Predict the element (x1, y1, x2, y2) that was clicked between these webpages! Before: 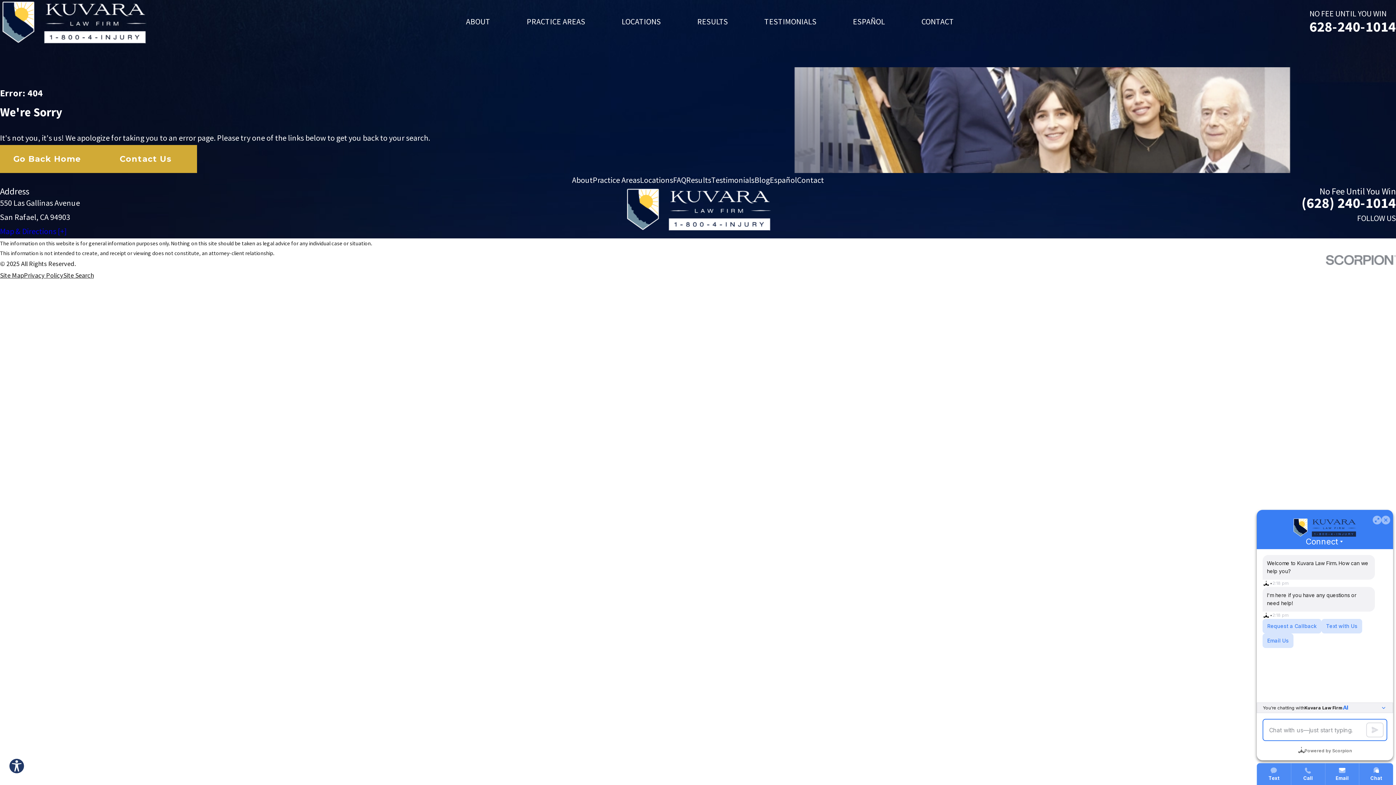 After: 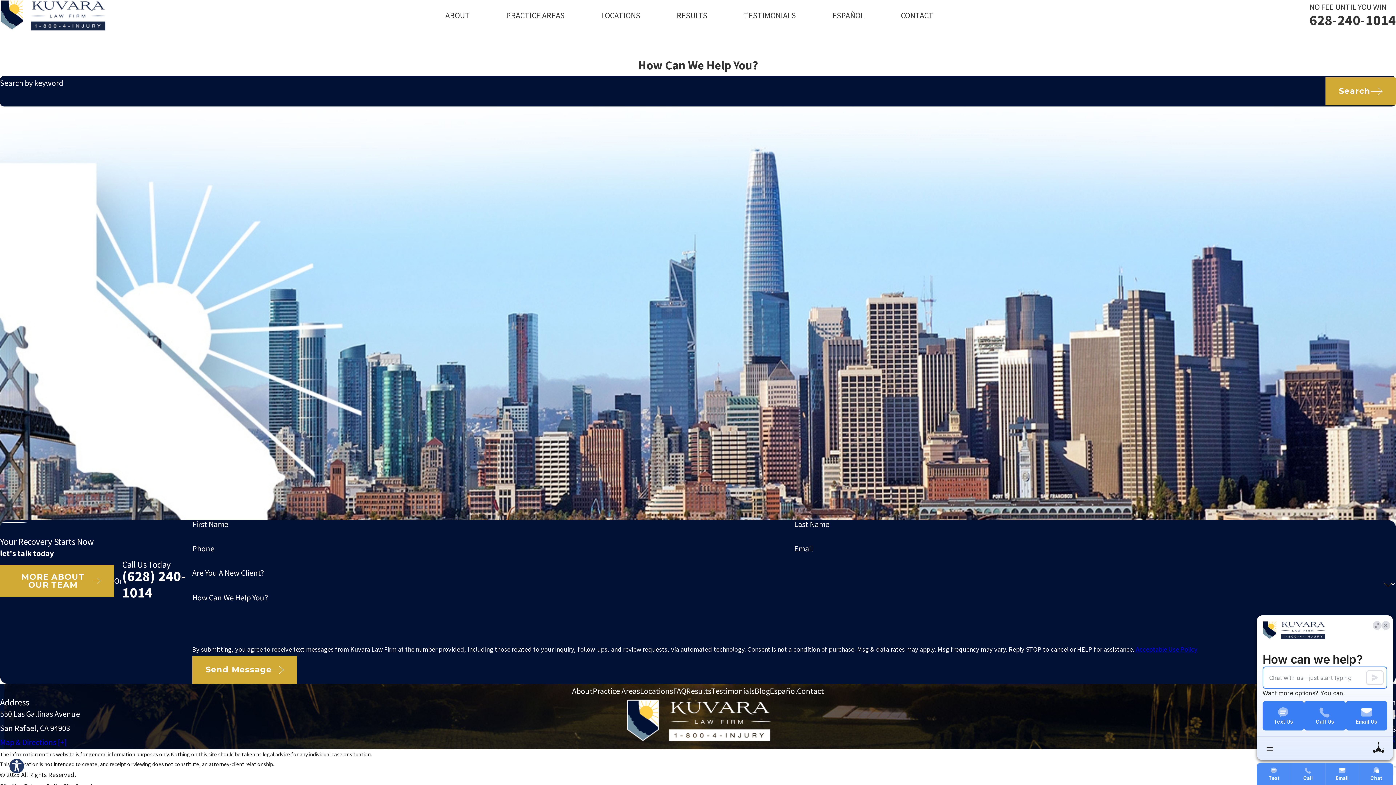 Action: label: Site Search bbox: (63, 271, 93, 279)